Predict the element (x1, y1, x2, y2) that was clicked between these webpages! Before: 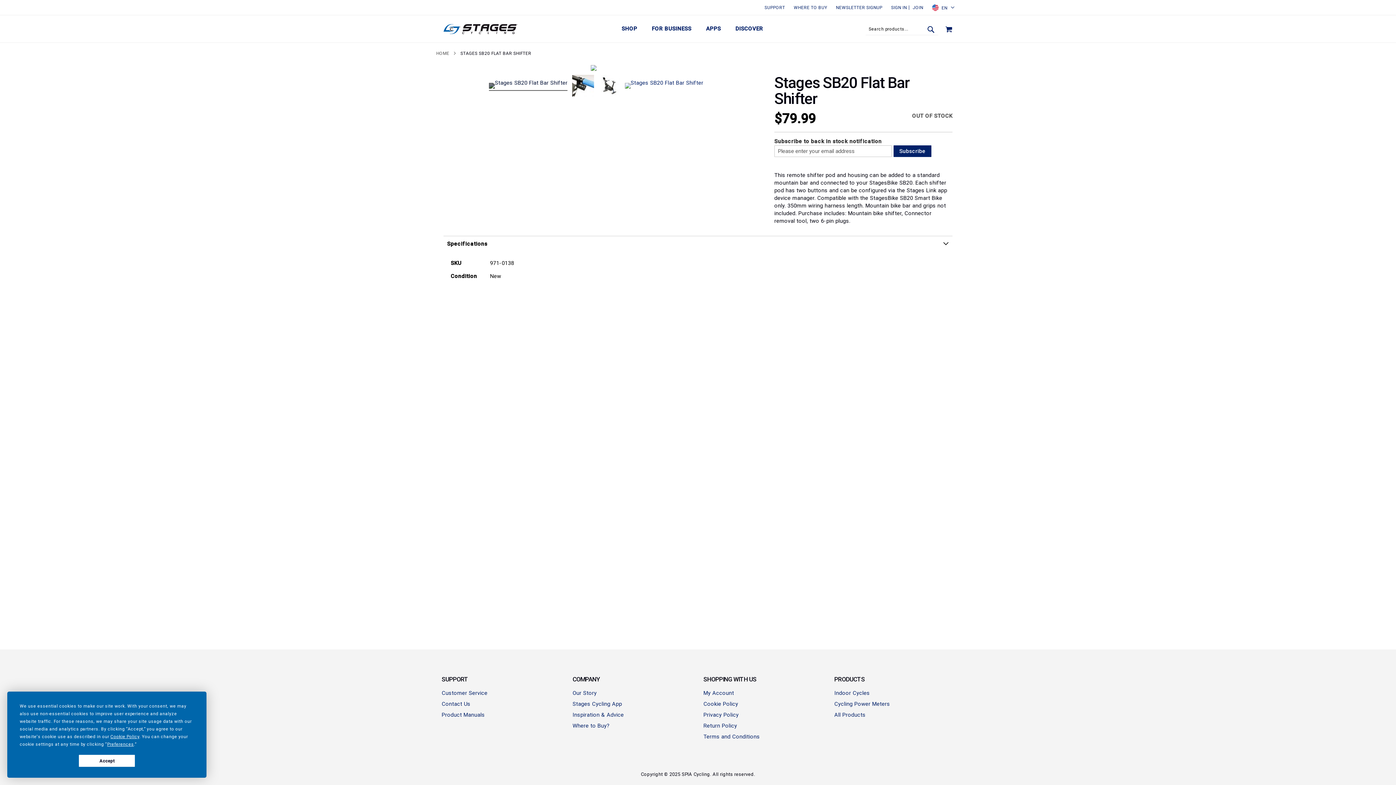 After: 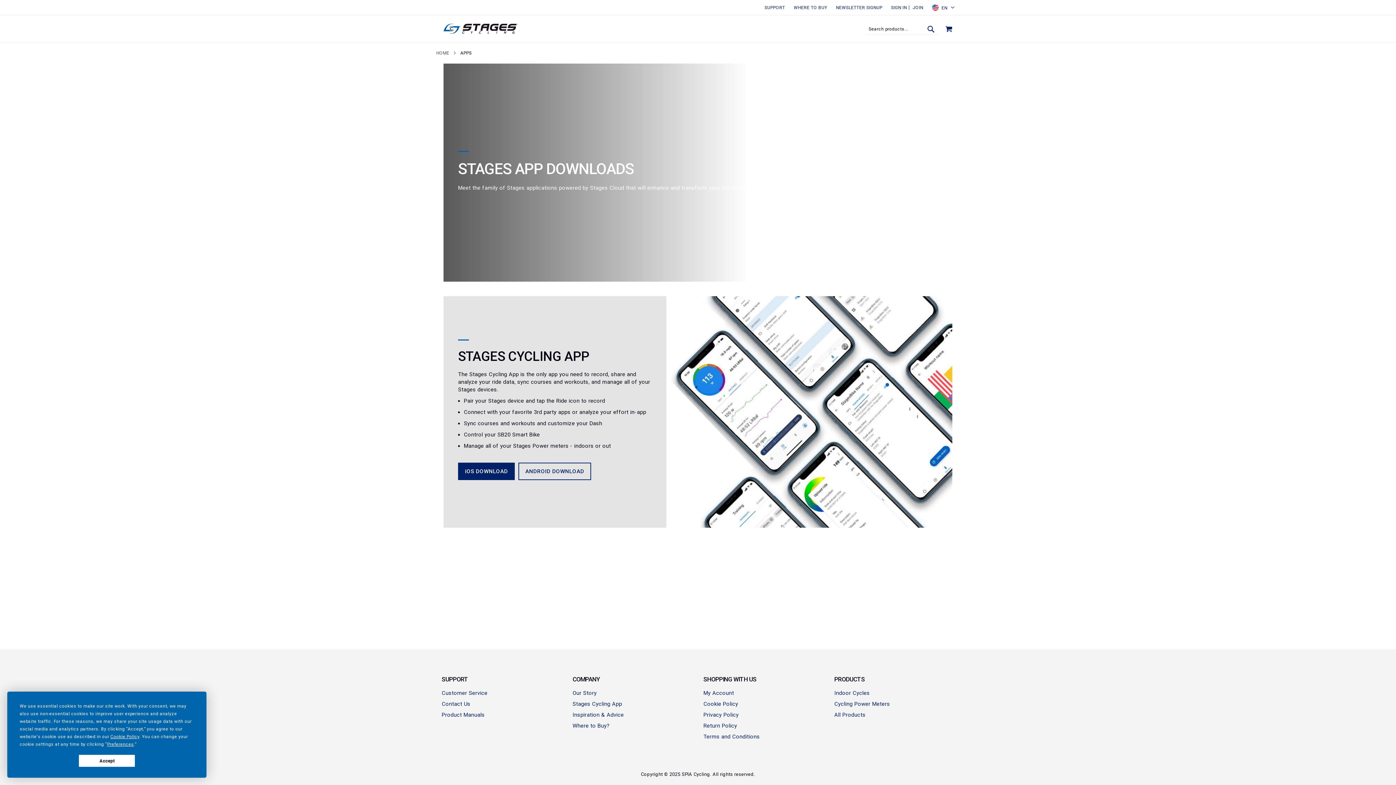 Action: label: APPS bbox: (698, 22, 728, 35)